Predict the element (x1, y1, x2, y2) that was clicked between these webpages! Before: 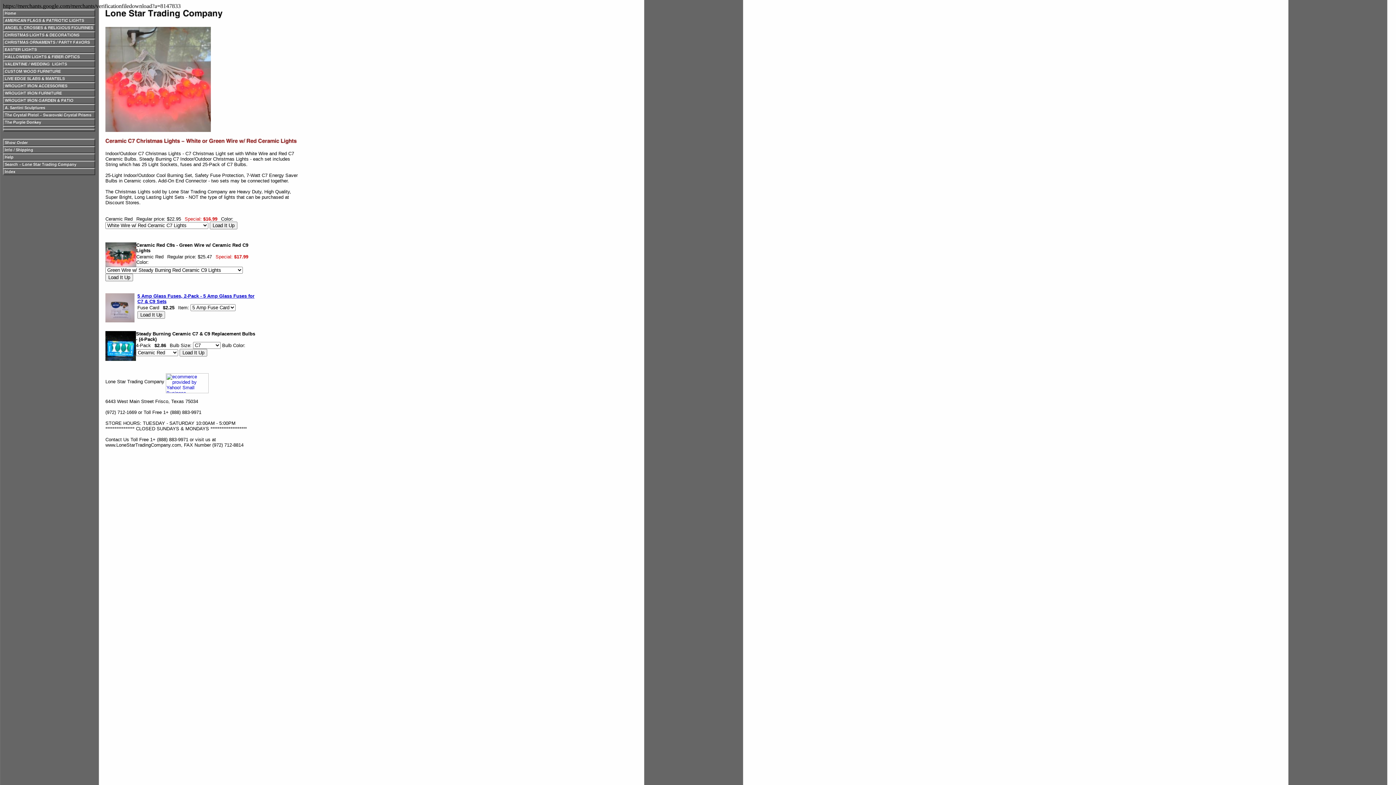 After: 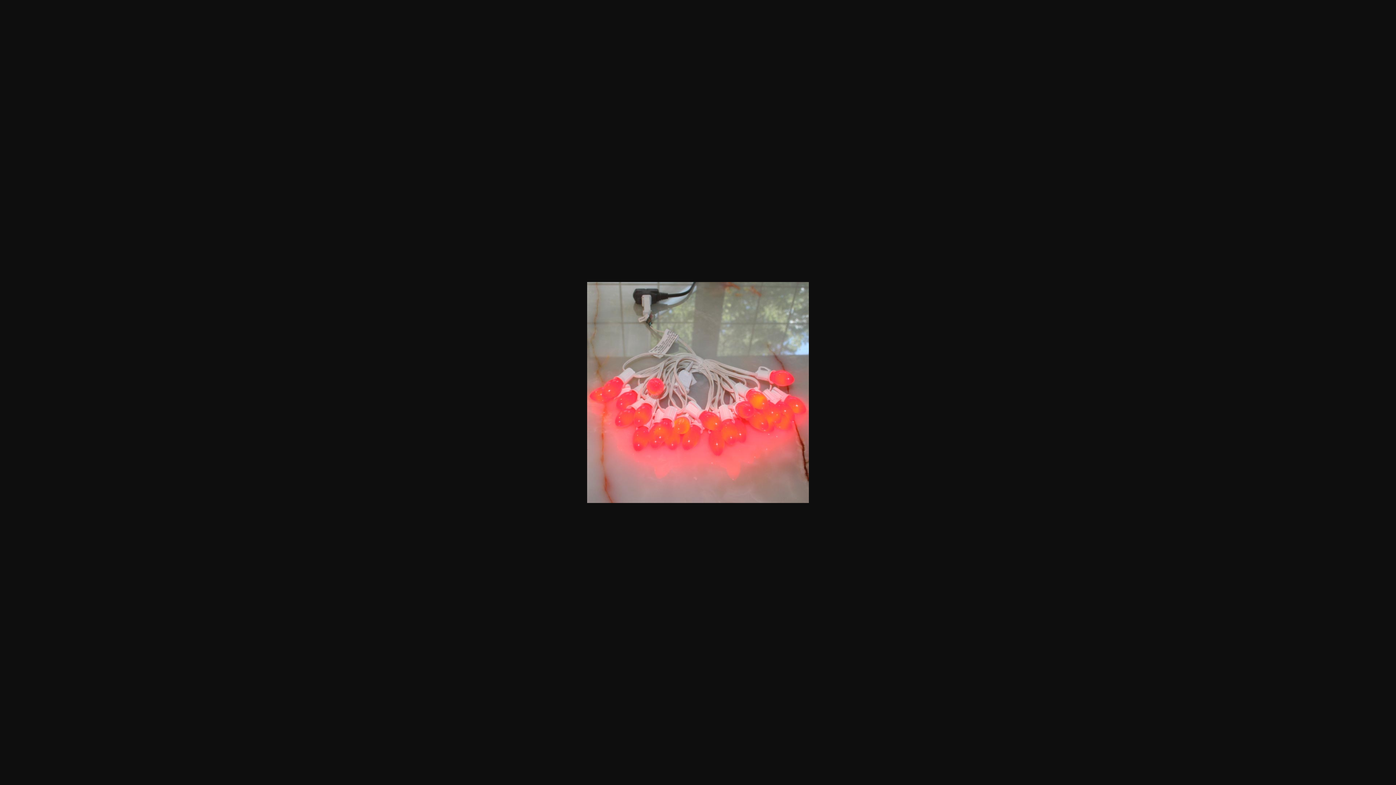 Action: bbox: (105, 126, 210, 133)